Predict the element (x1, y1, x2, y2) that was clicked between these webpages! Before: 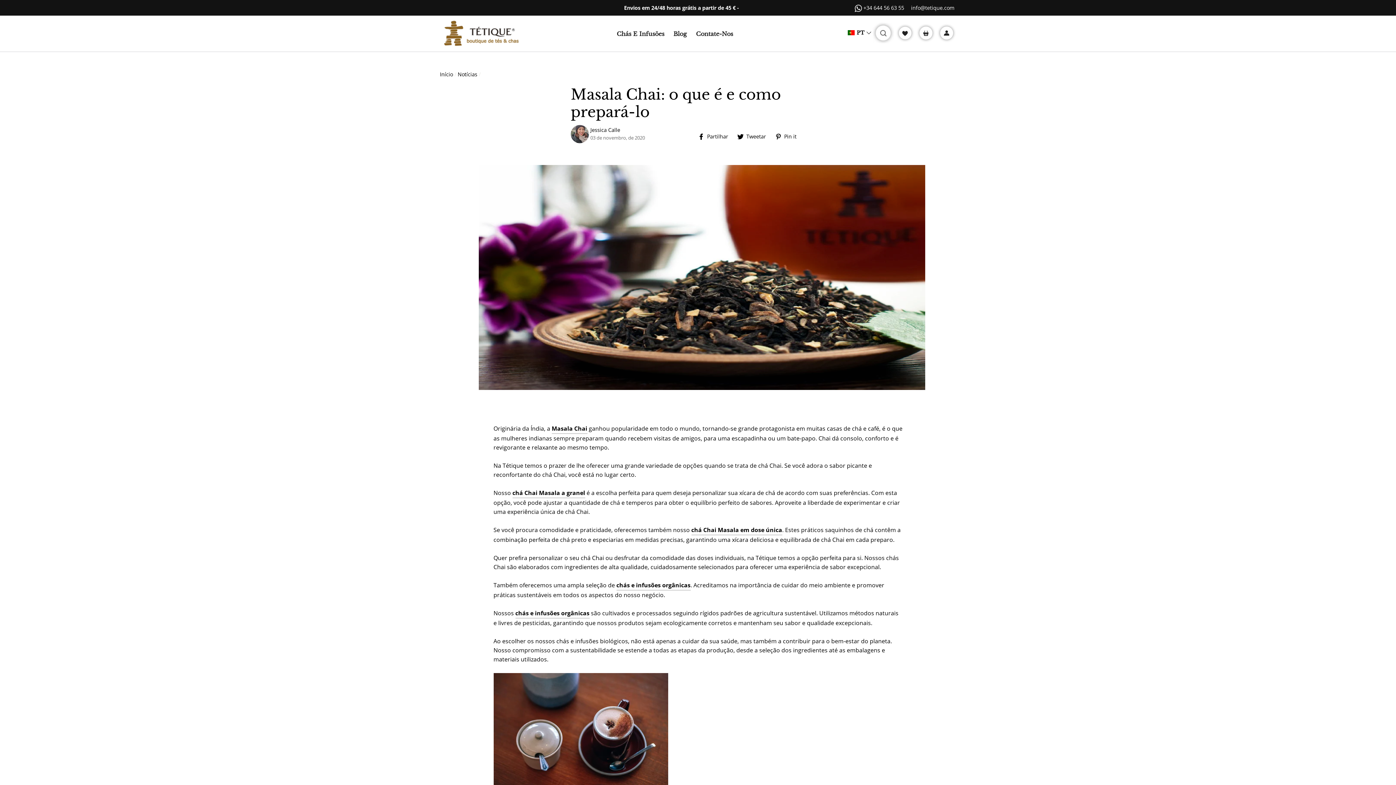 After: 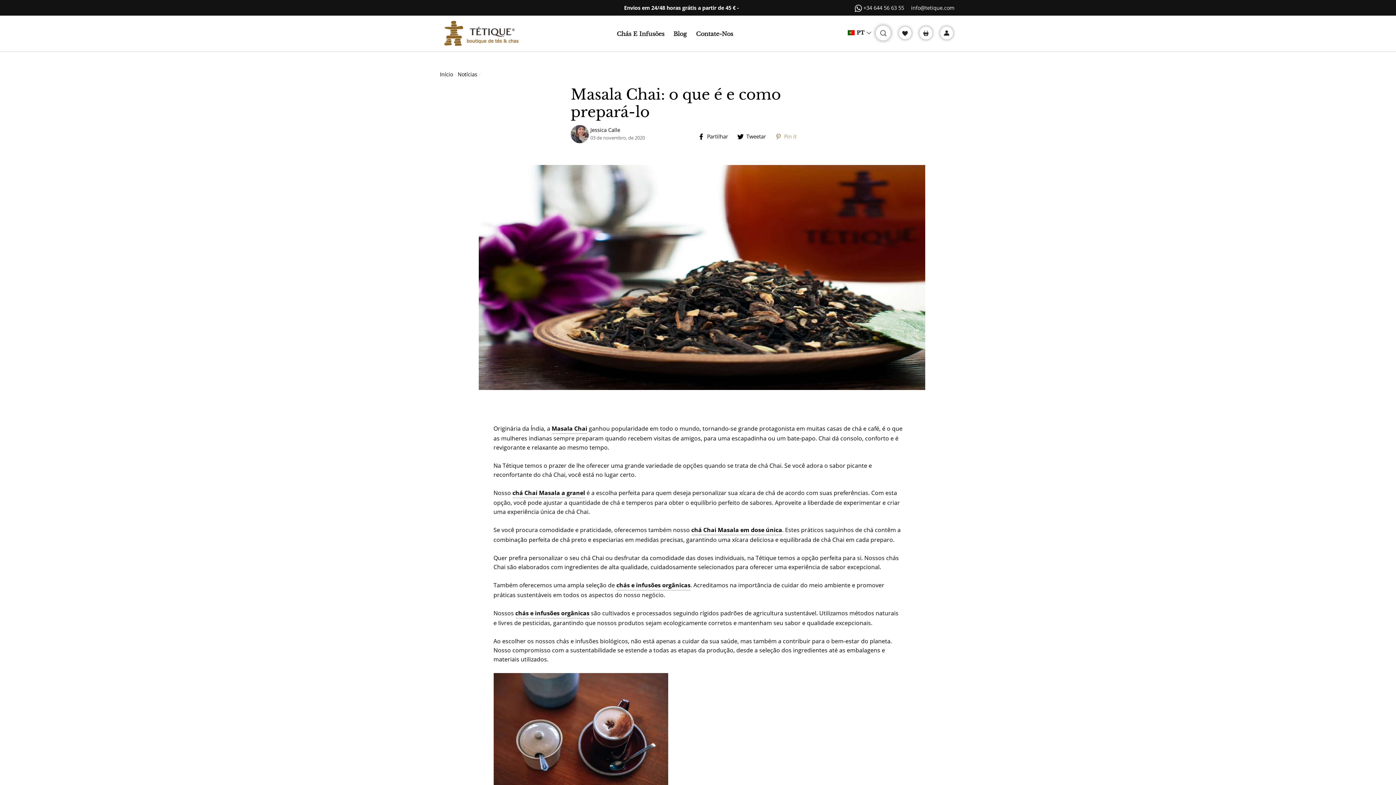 Action: label:  Pin it
Adicione no Pinterest bbox: (773, 132, 799, 139)